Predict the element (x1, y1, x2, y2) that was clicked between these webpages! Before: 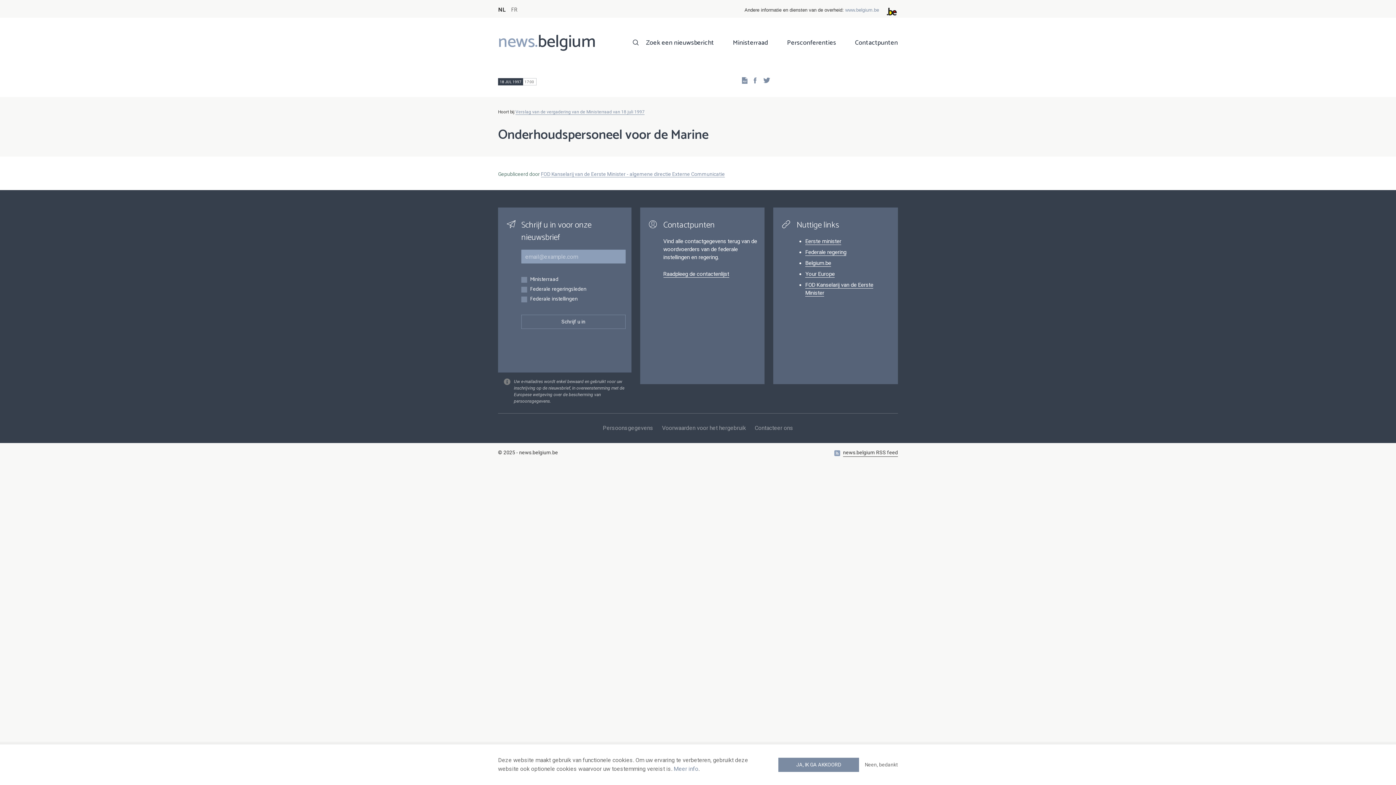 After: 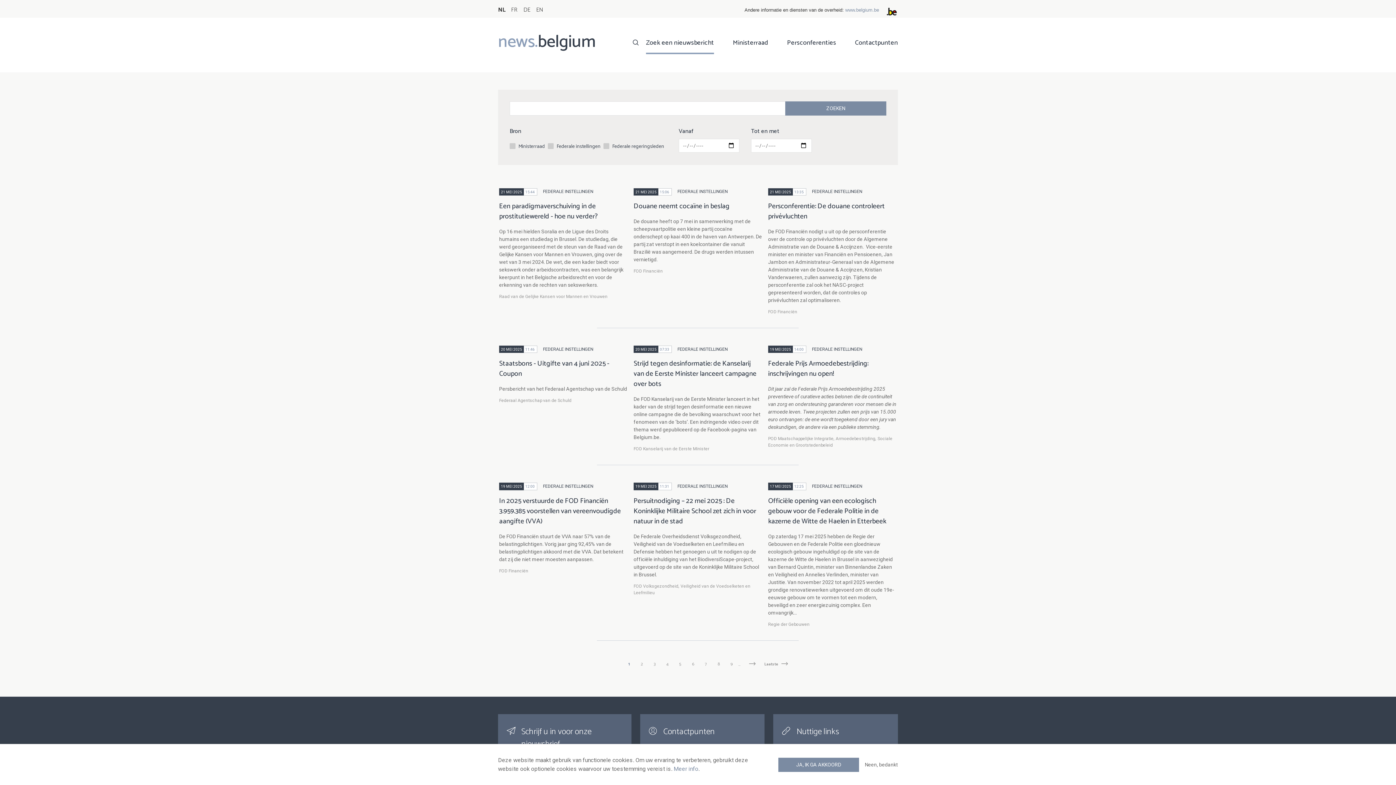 Action: label: Zoek een nieuwsbericht bbox: (646, 37, 714, 54)